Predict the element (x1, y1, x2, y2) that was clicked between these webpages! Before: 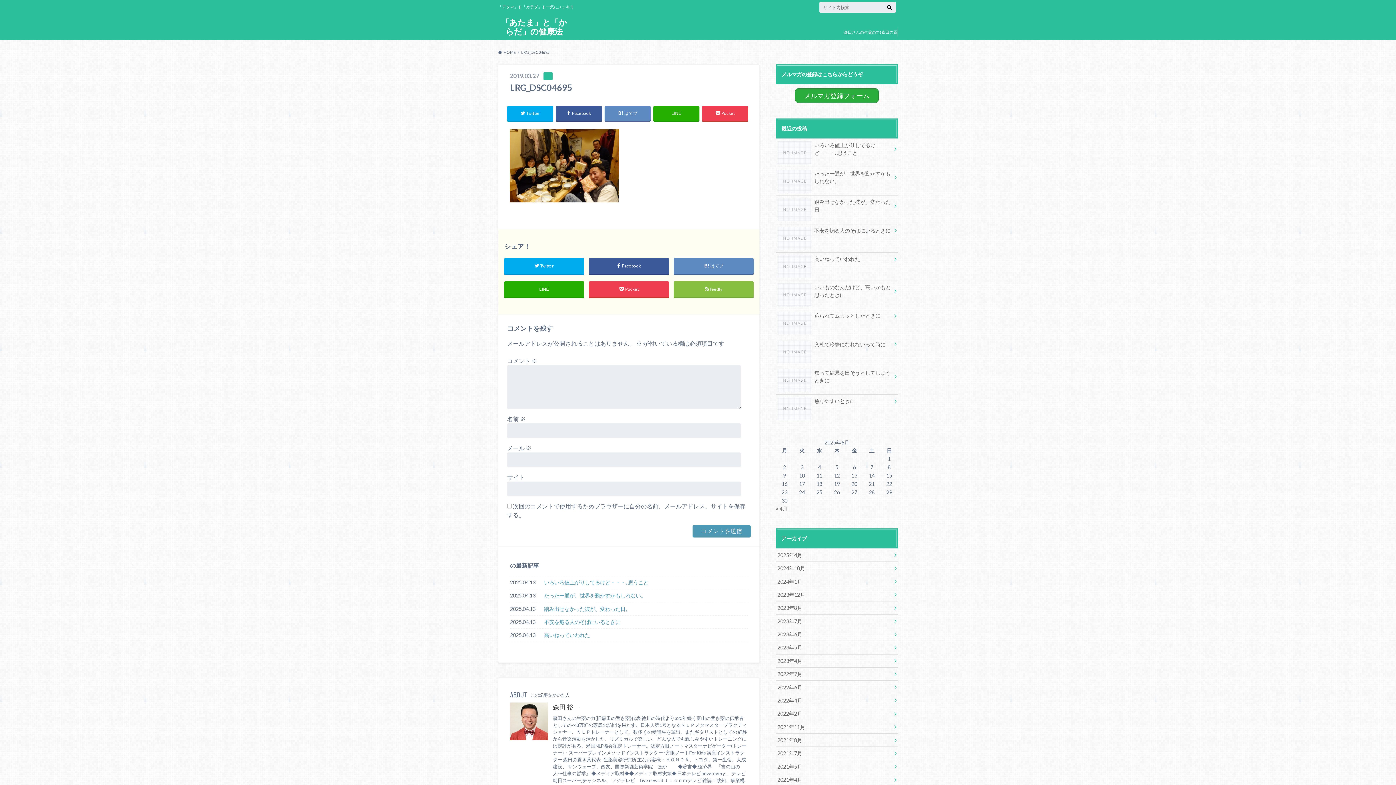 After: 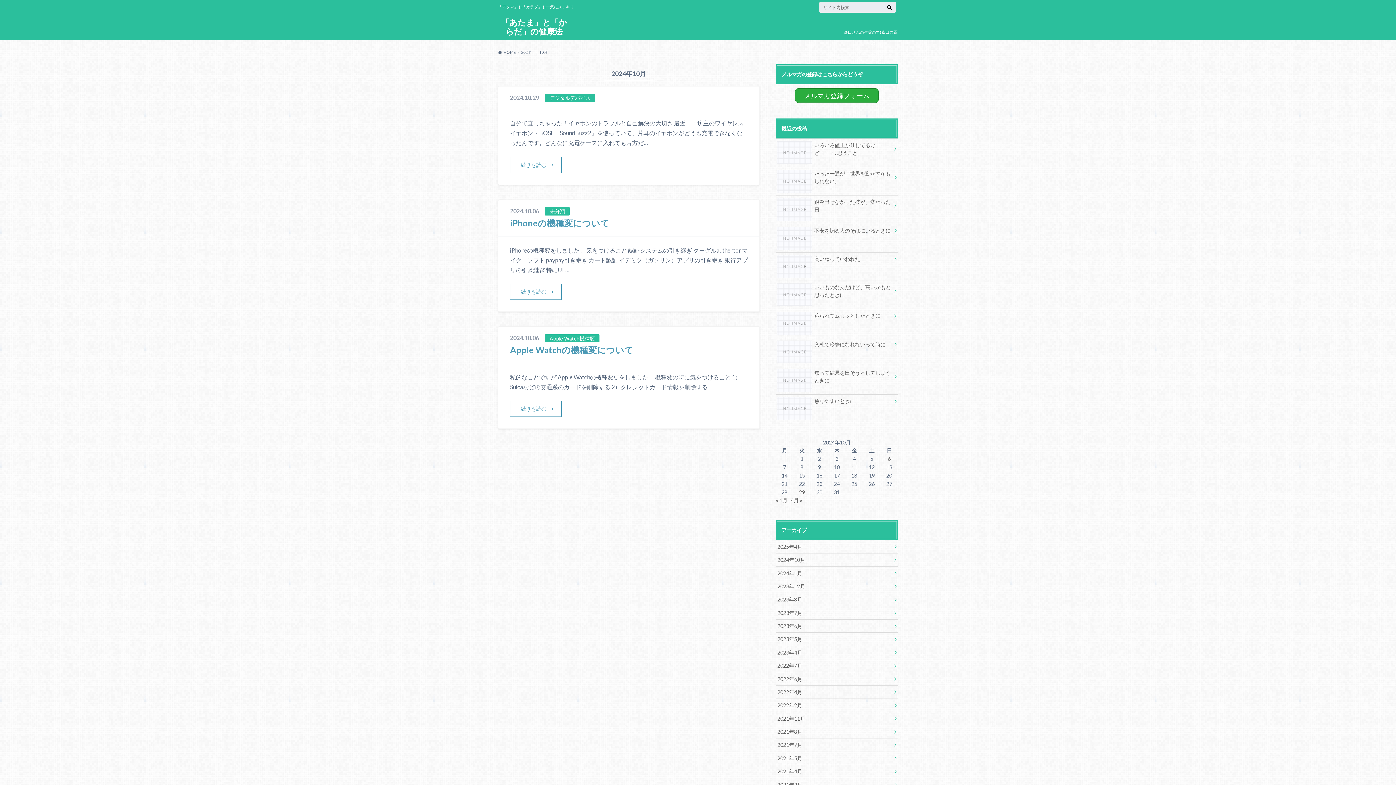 Action: label: 2024年10月 bbox: (776, 562, 898, 575)